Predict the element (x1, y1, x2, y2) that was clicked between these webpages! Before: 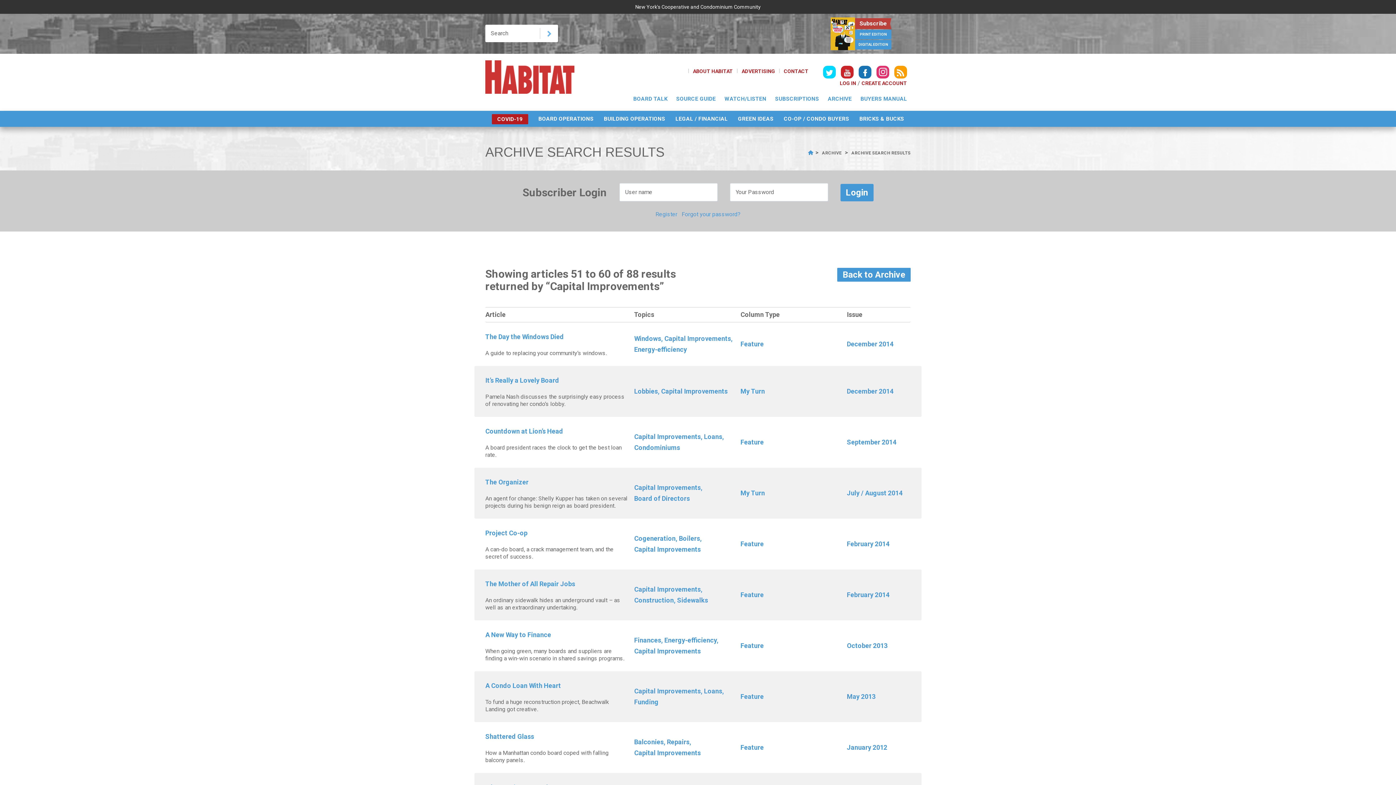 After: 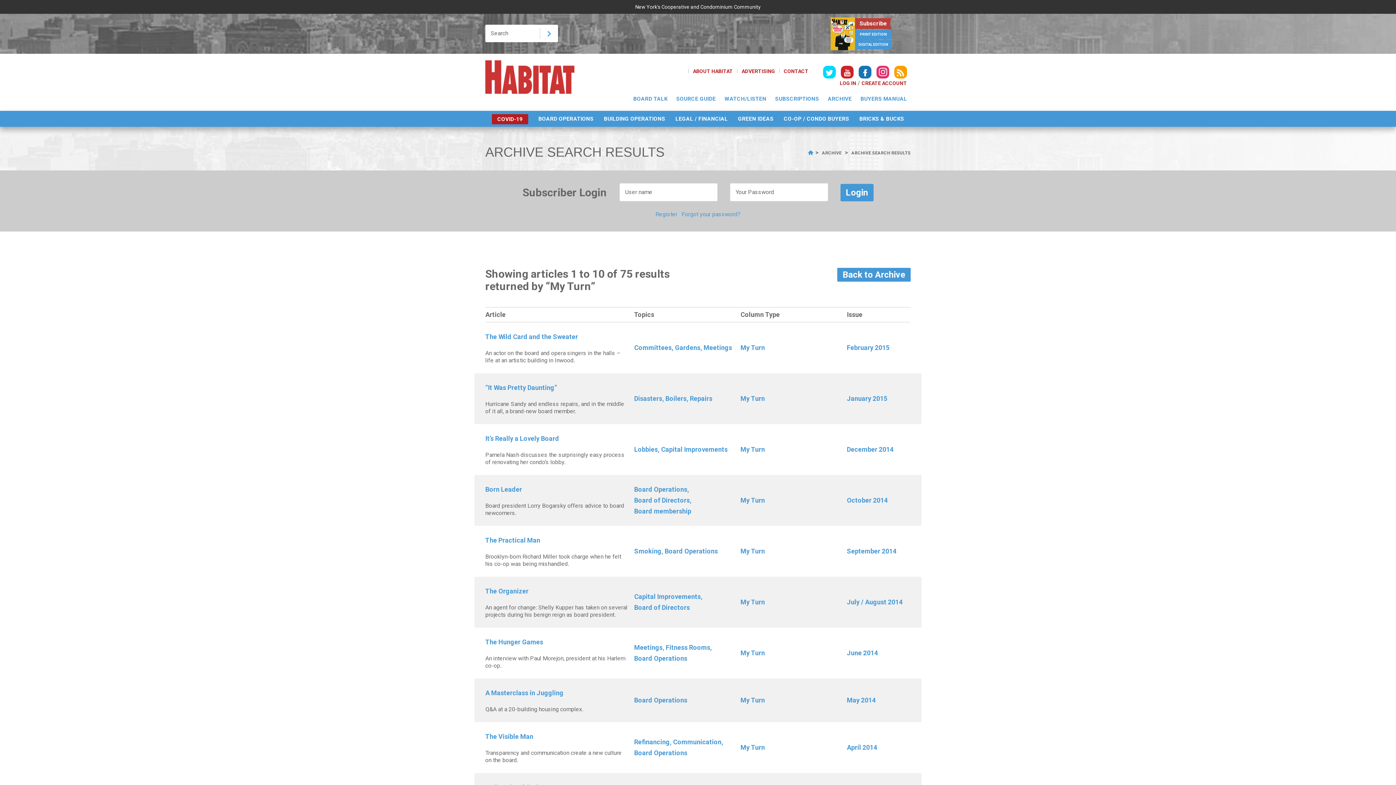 Action: label: My Turn bbox: (740, 386, 765, 397)